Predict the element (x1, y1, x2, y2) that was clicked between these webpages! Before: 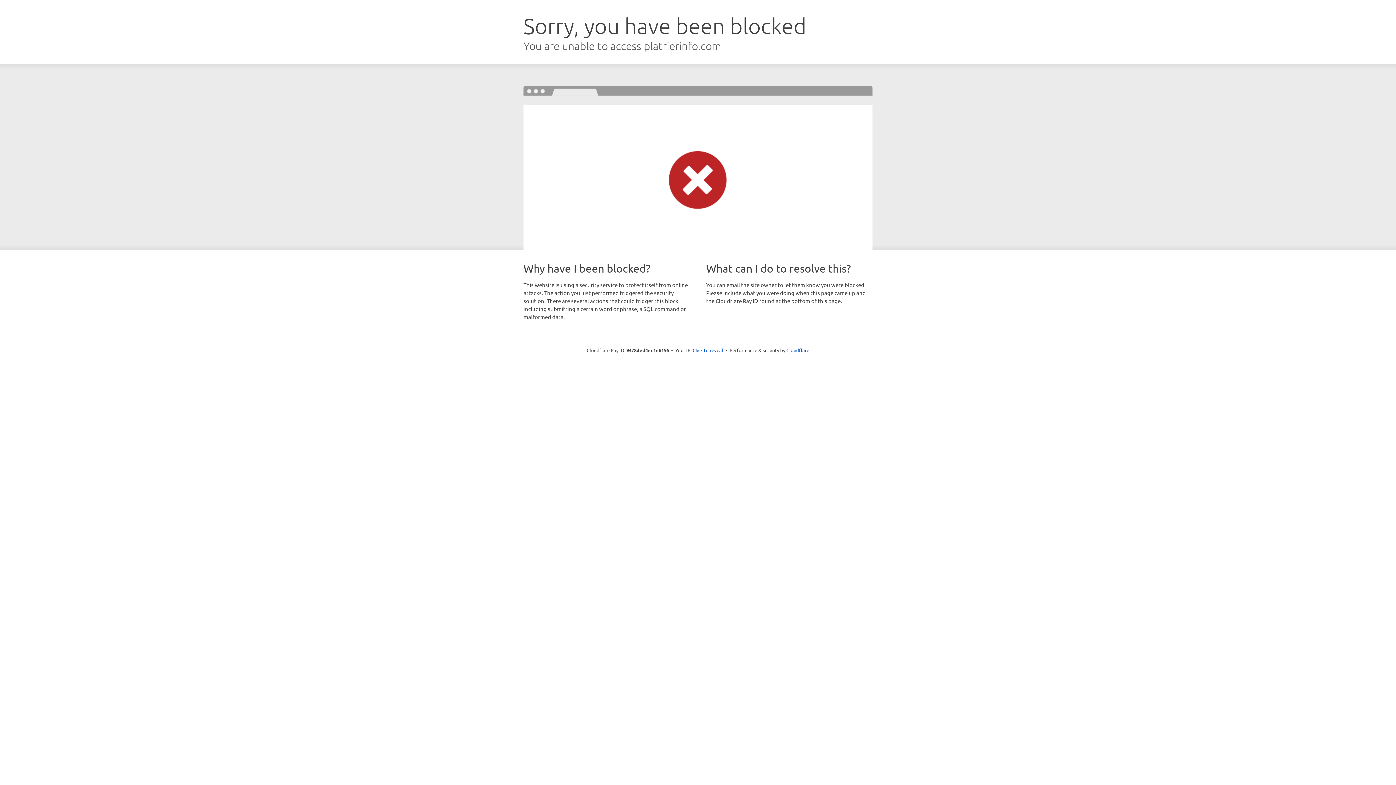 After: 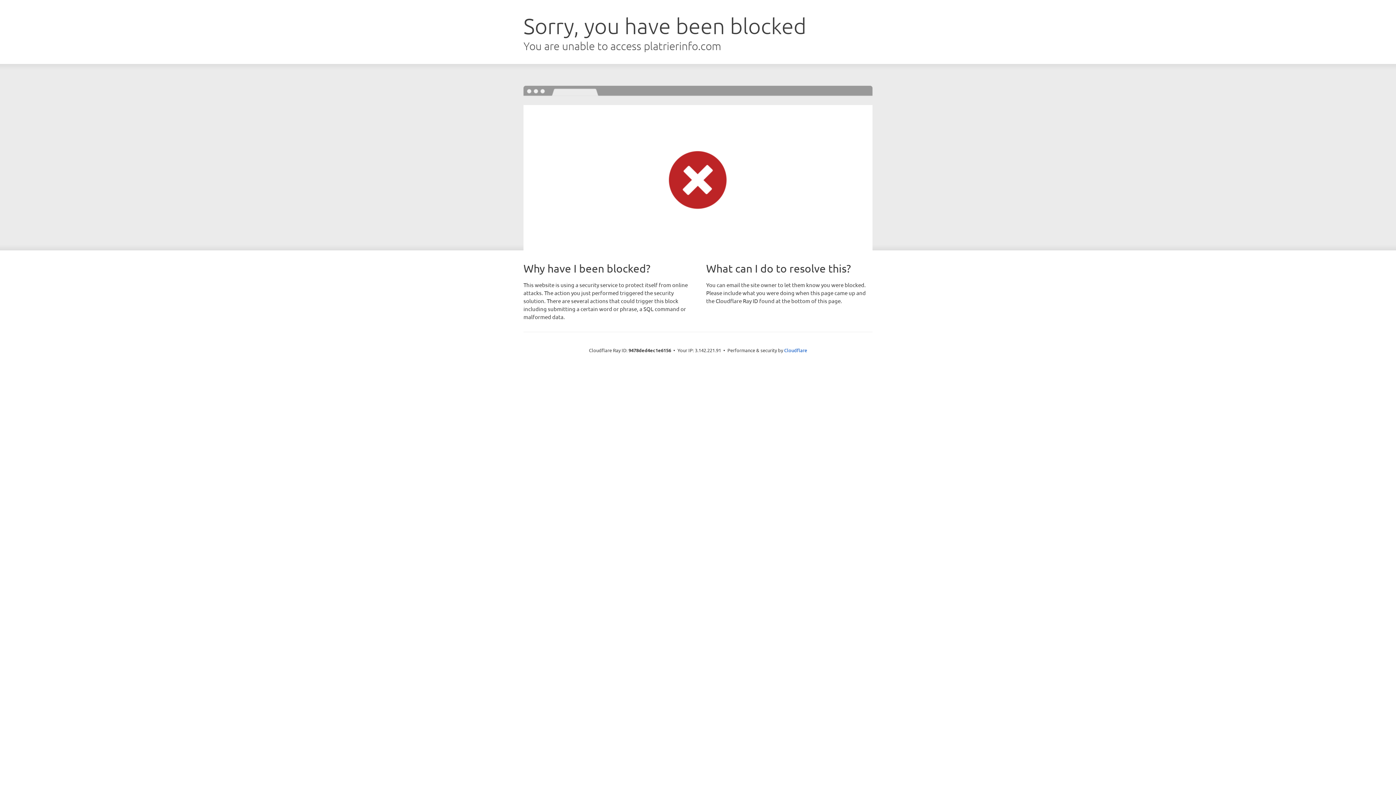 Action: label: Click to reveal bbox: (692, 346, 723, 353)